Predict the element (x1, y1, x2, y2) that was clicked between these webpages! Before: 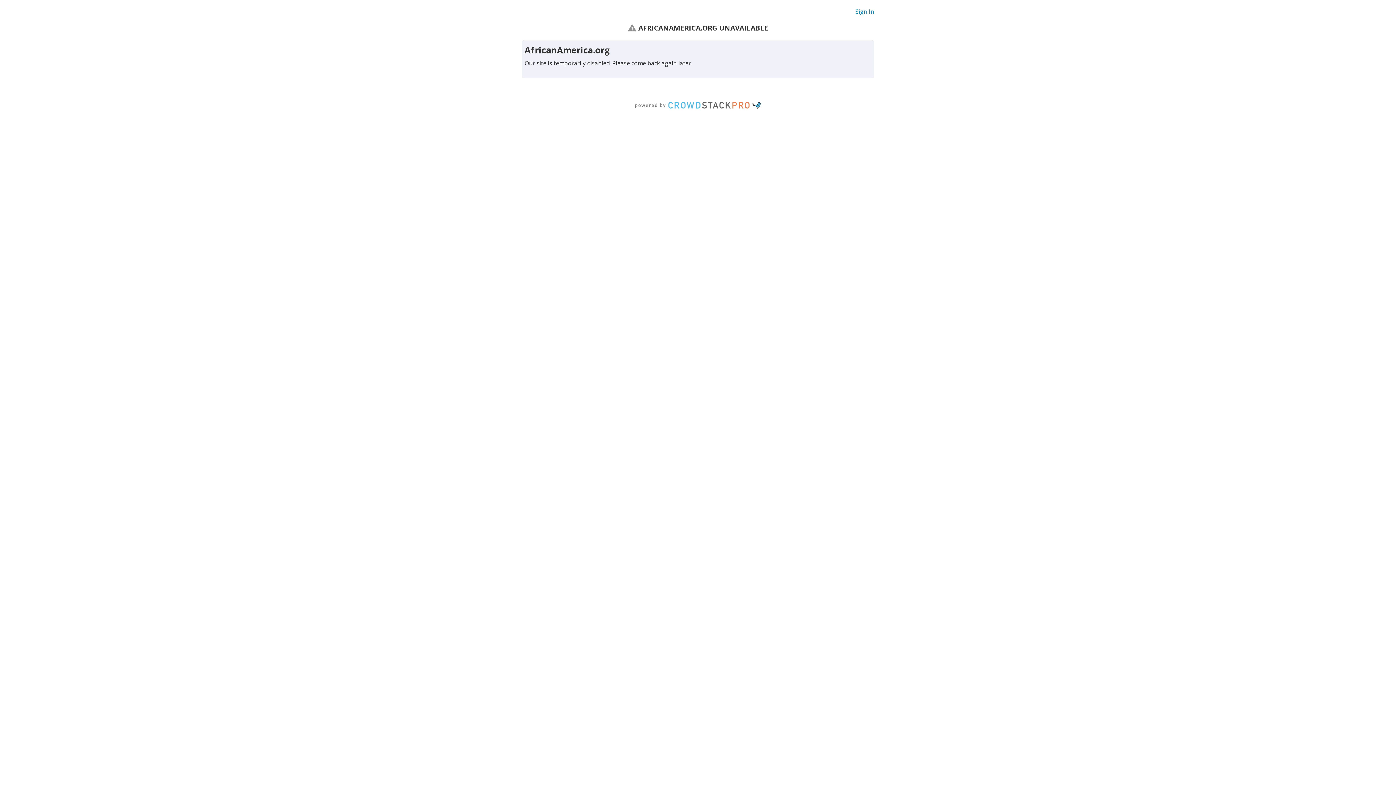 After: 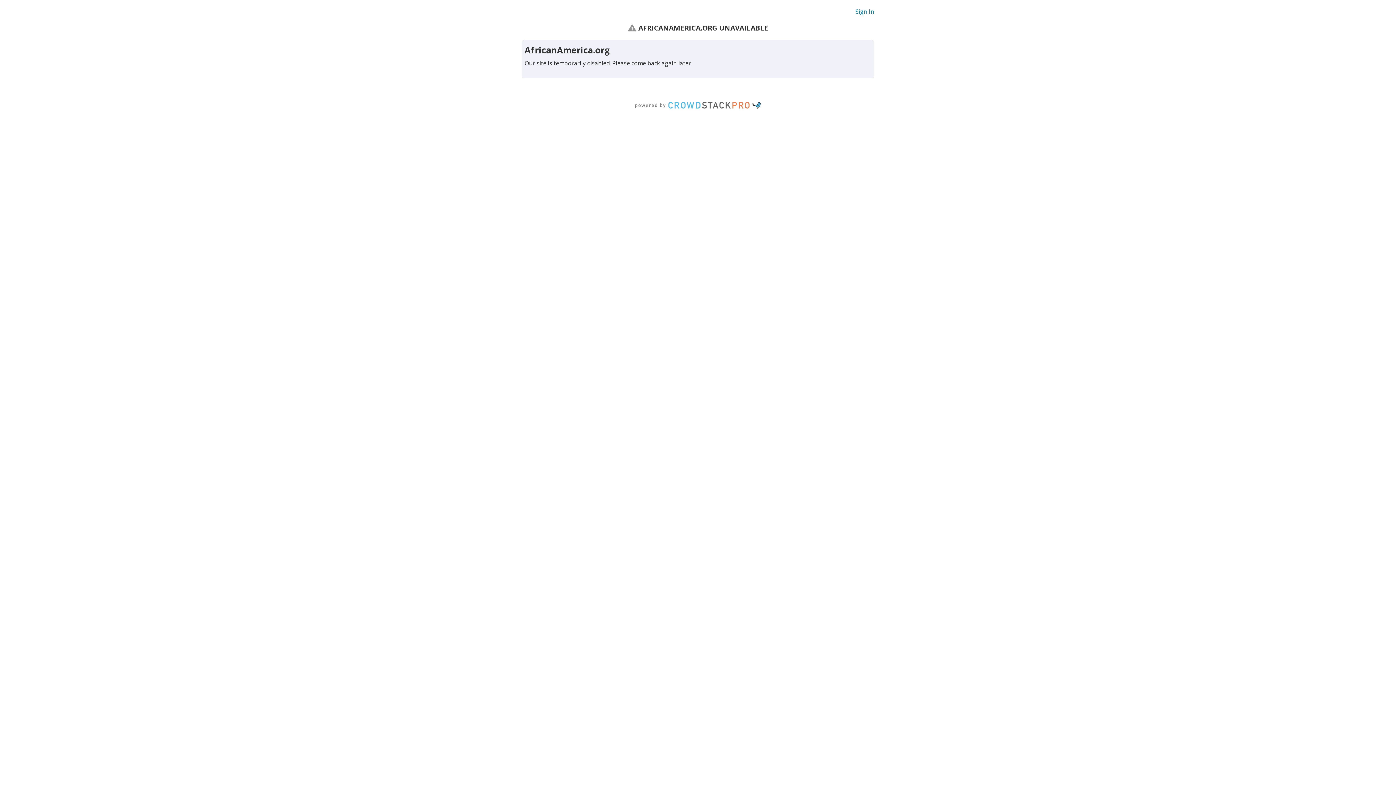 Action: label: Crowdstack Pro bbox: (633, 104, 762, 112)